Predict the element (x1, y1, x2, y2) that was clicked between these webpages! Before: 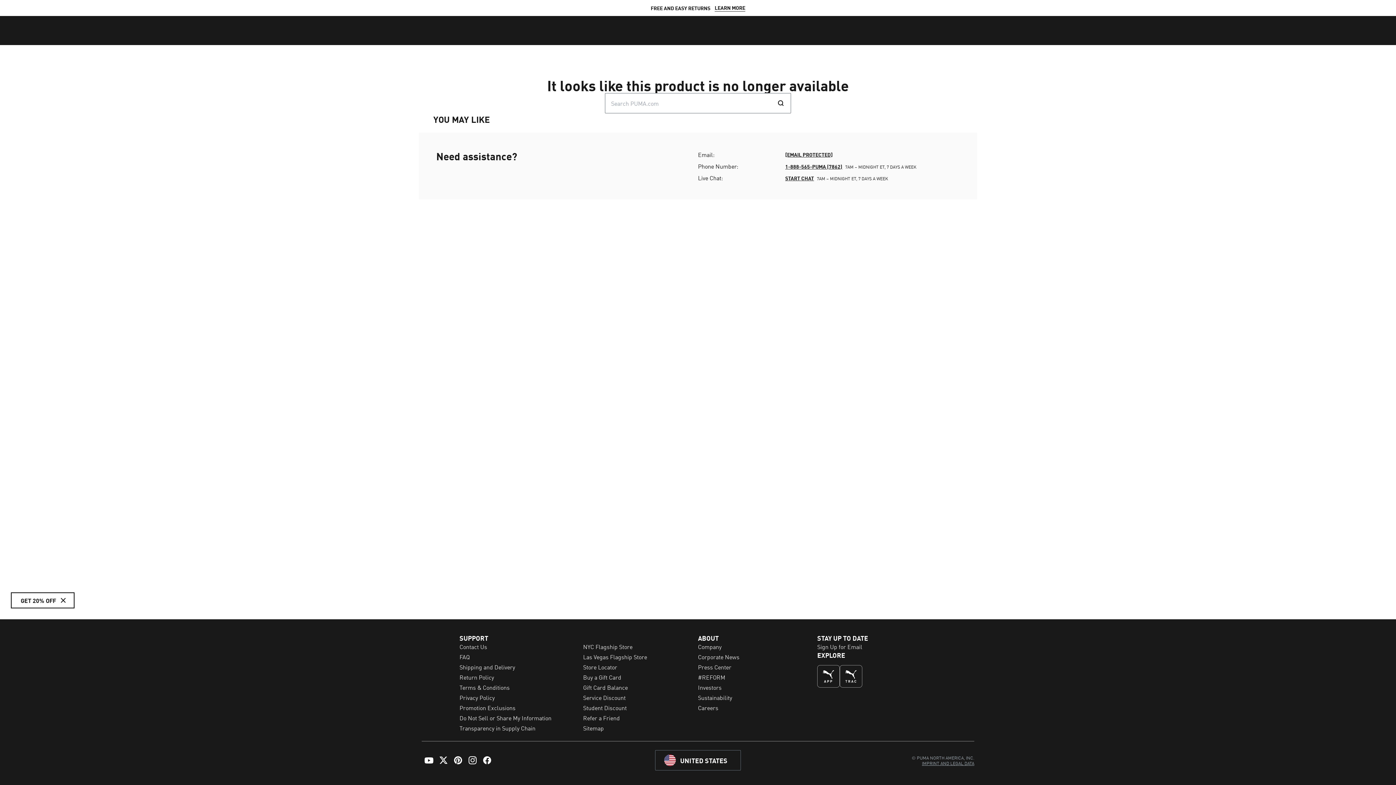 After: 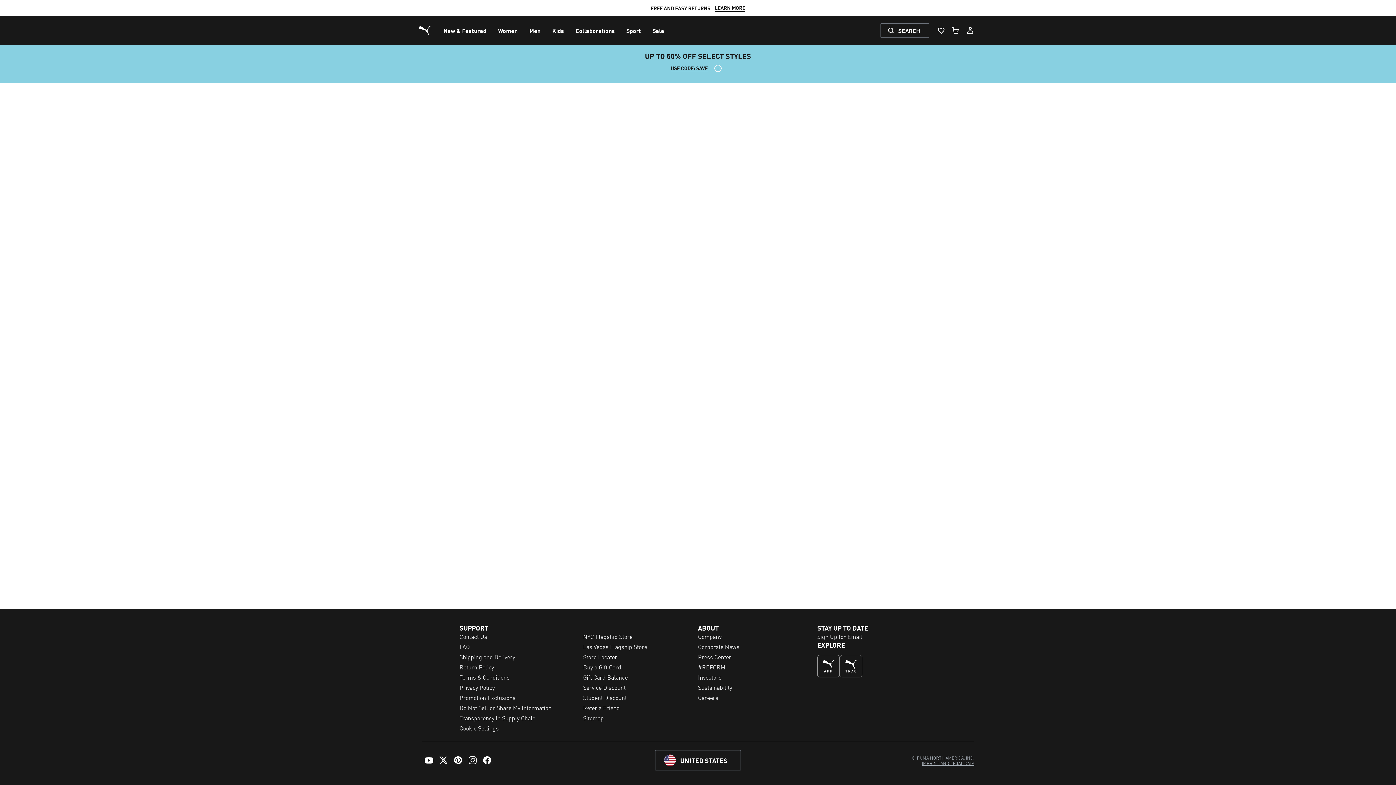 Action: bbox: (583, 713, 620, 722) label: Refer a Friend